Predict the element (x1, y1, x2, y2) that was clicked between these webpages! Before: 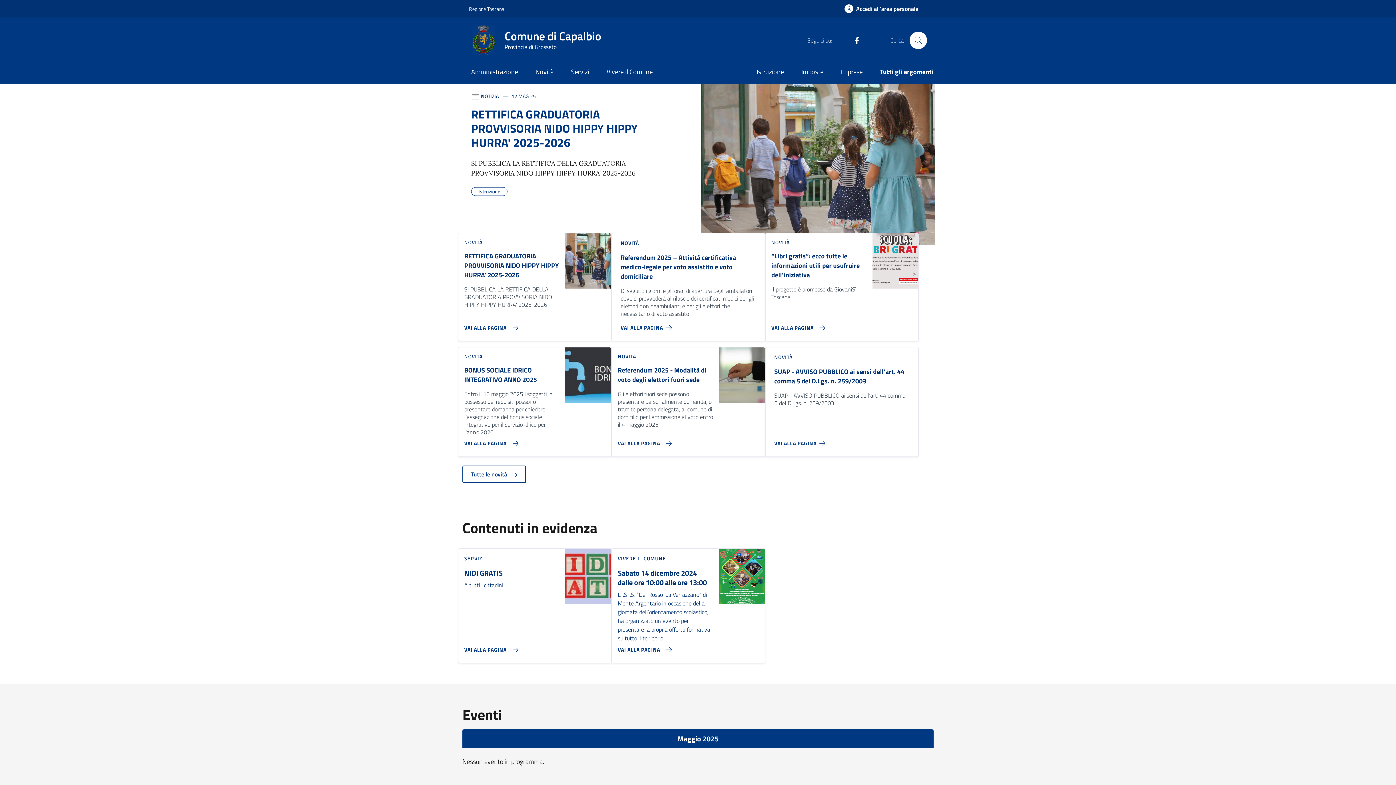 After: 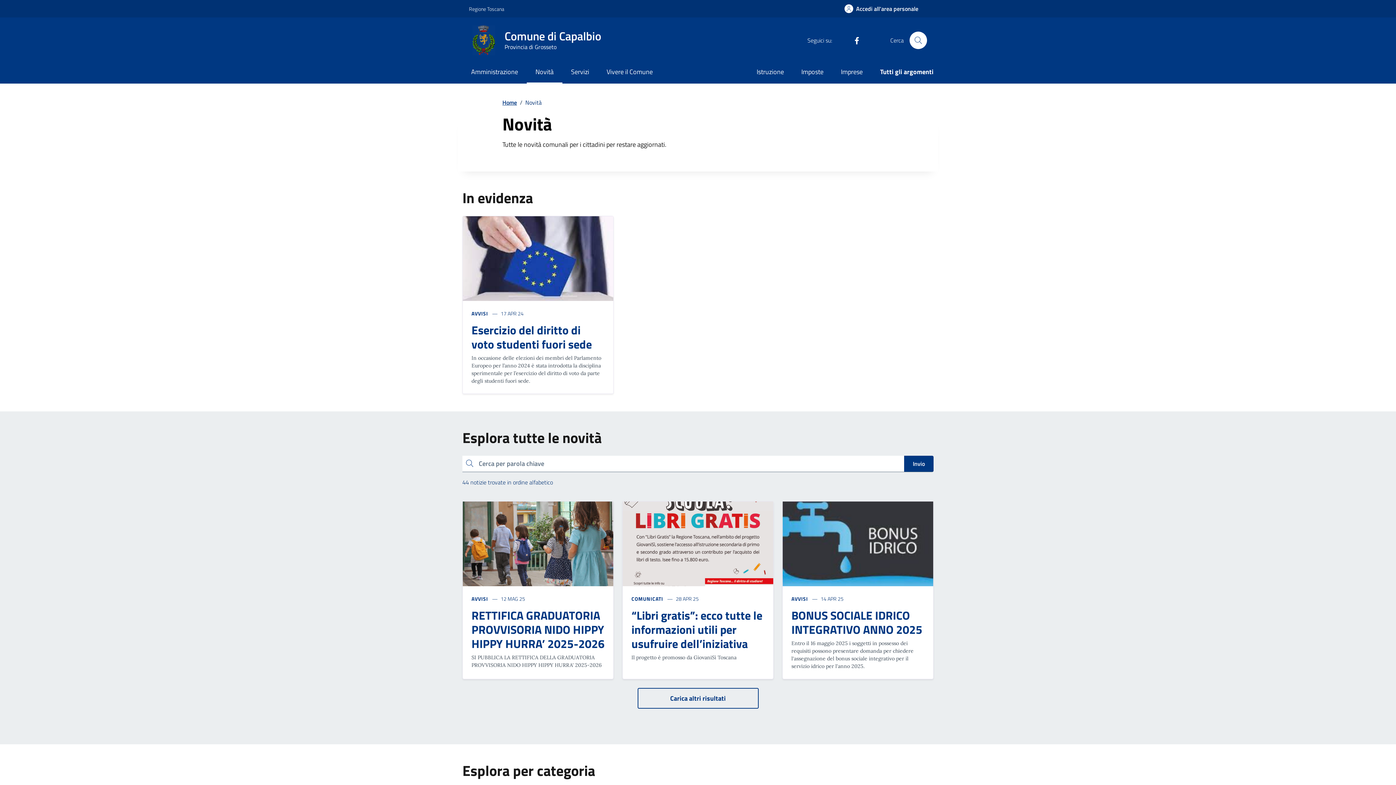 Action: bbox: (462, 465, 526, 483) label: Tutte le novità 